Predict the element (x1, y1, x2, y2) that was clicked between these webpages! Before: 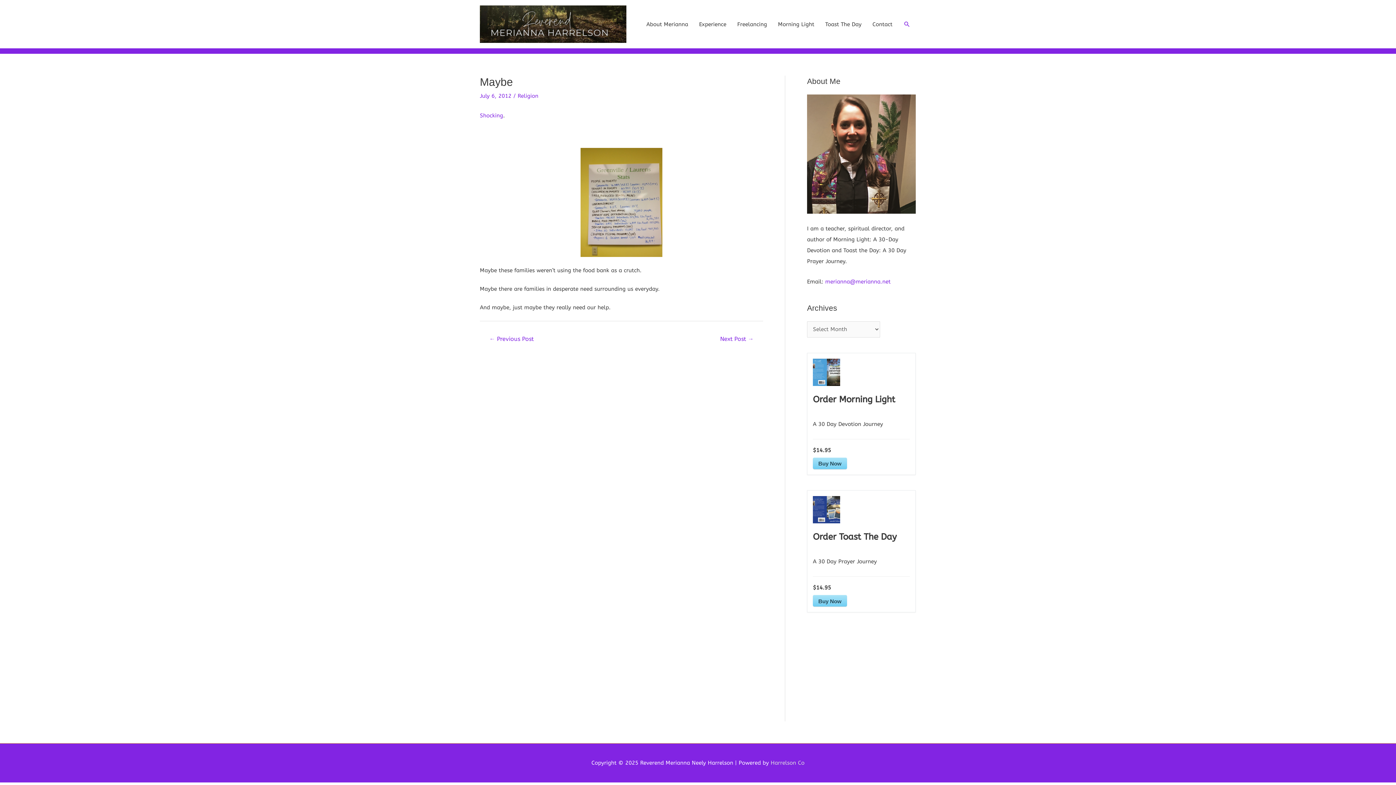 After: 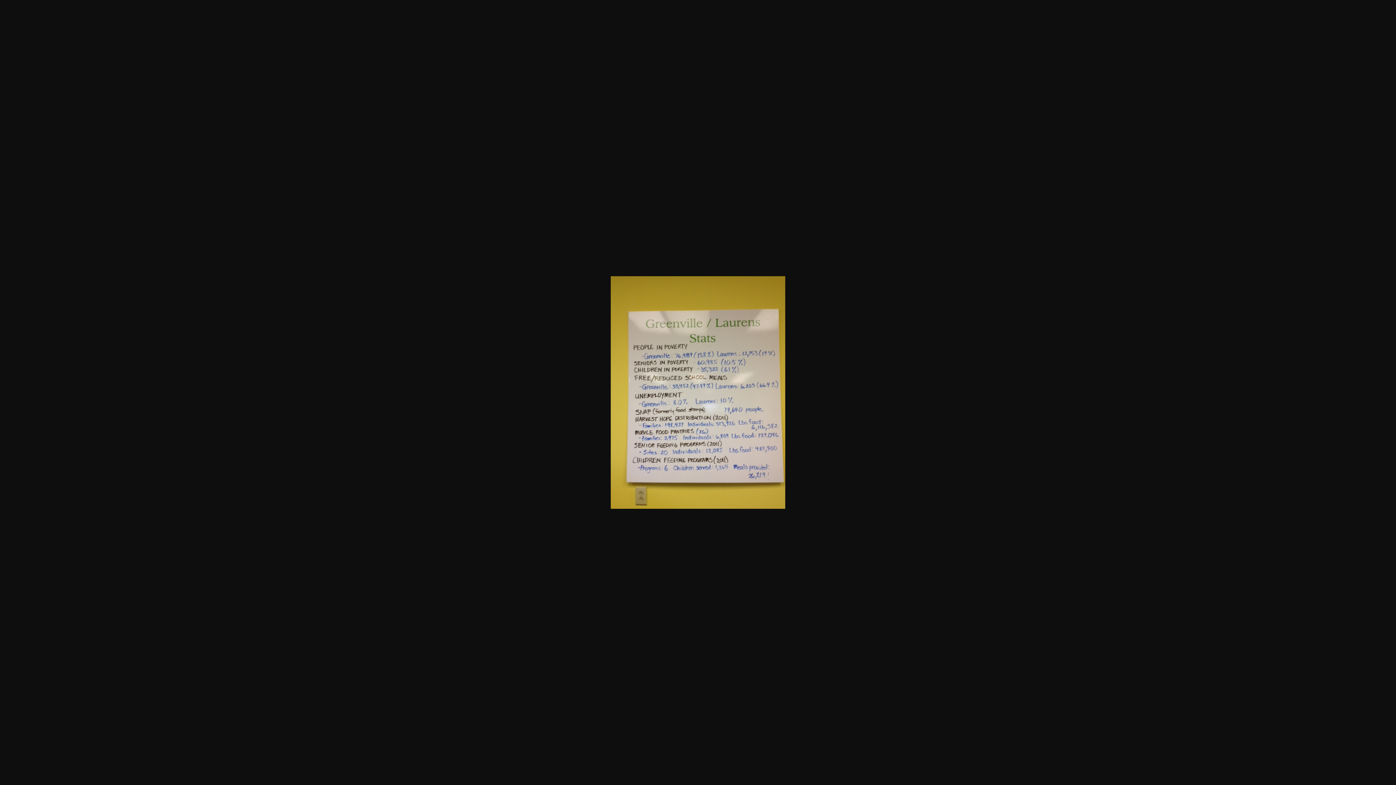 Action: bbox: (480, 148, 763, 257)